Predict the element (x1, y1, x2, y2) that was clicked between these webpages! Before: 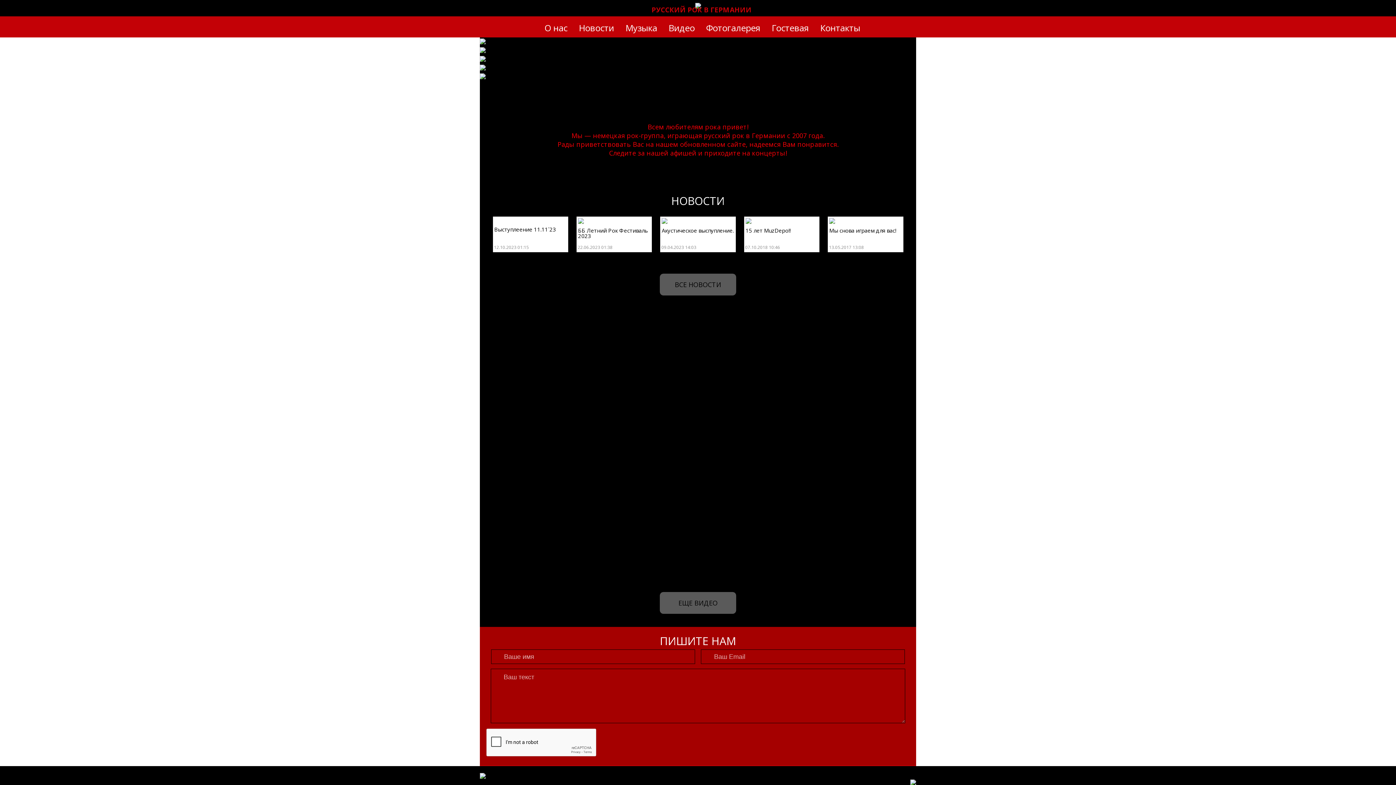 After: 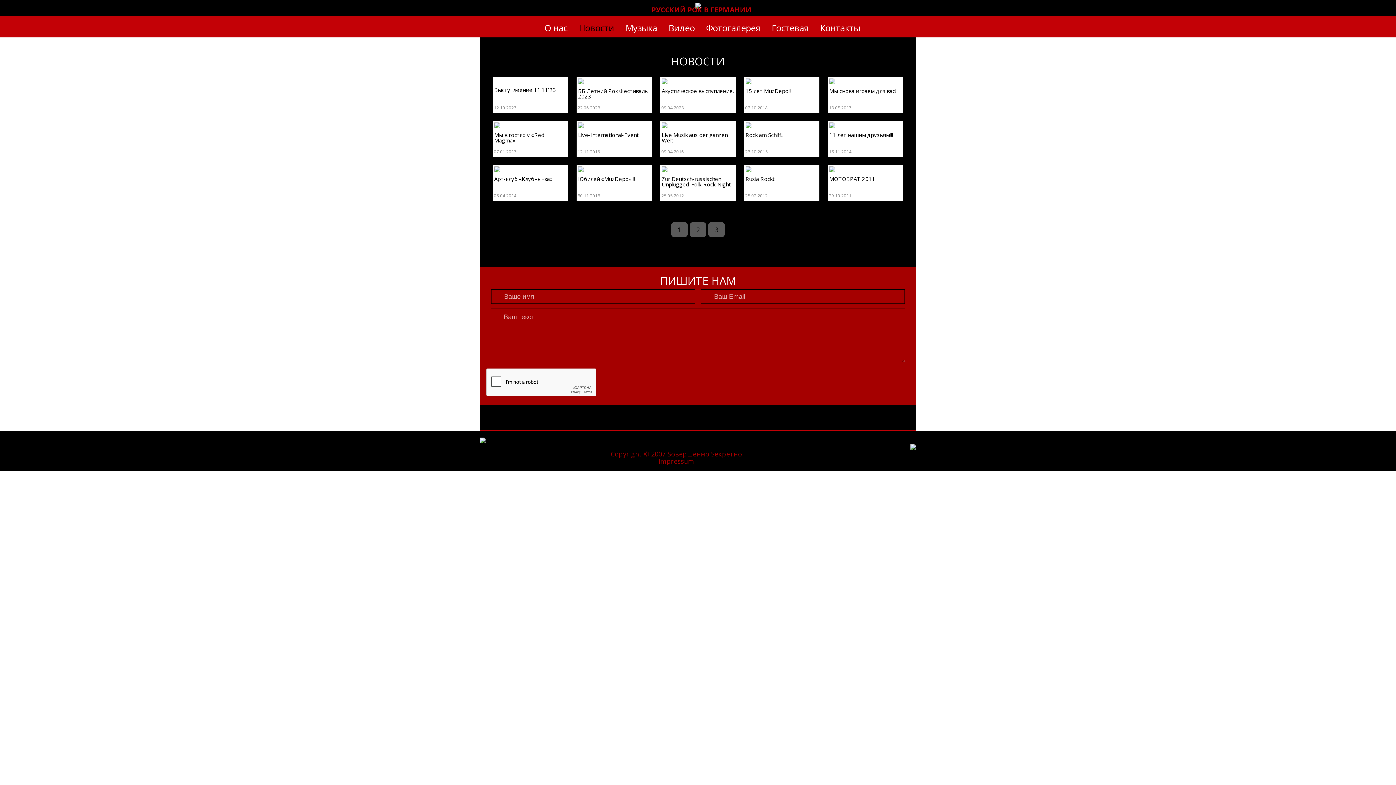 Action: bbox: (660, 273, 736, 295) label: ВСЕ НОВОСТИ